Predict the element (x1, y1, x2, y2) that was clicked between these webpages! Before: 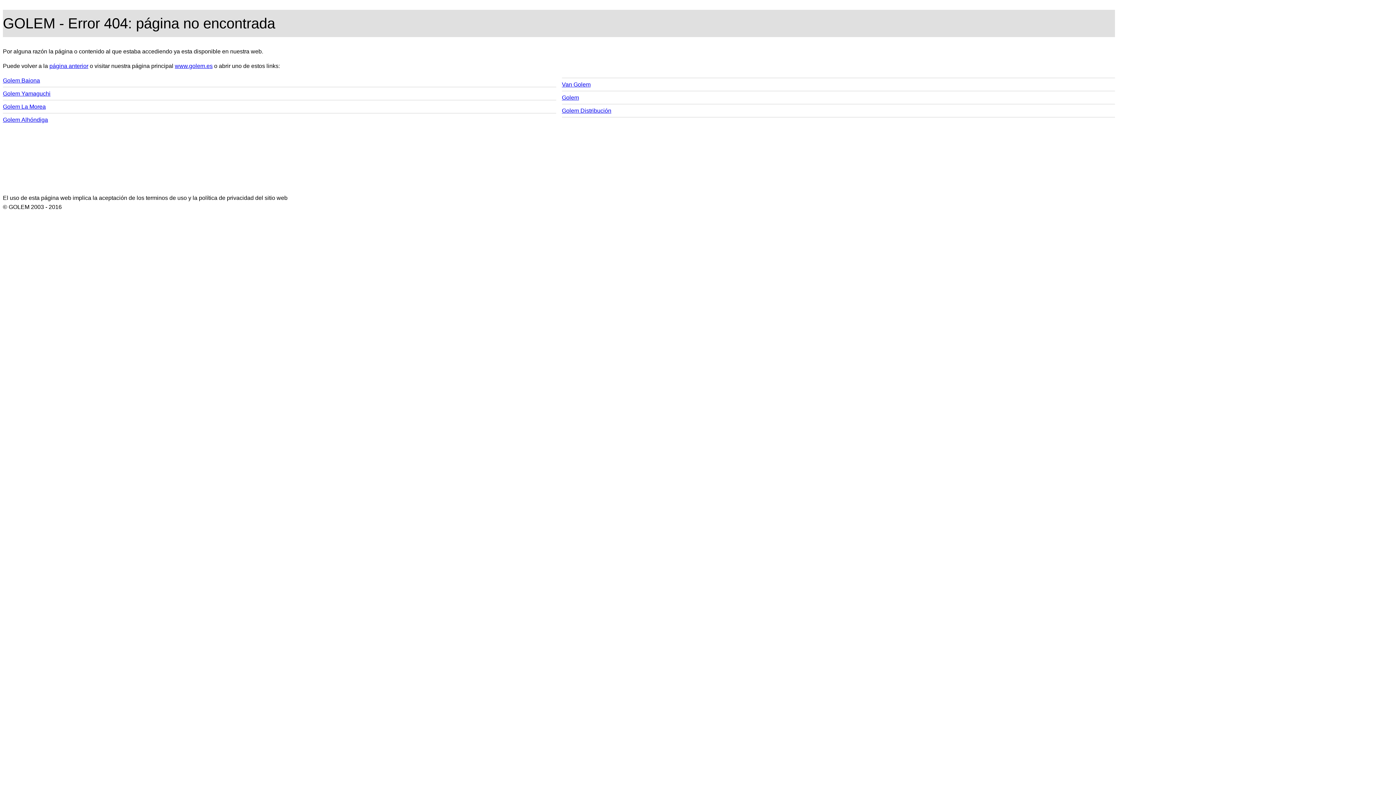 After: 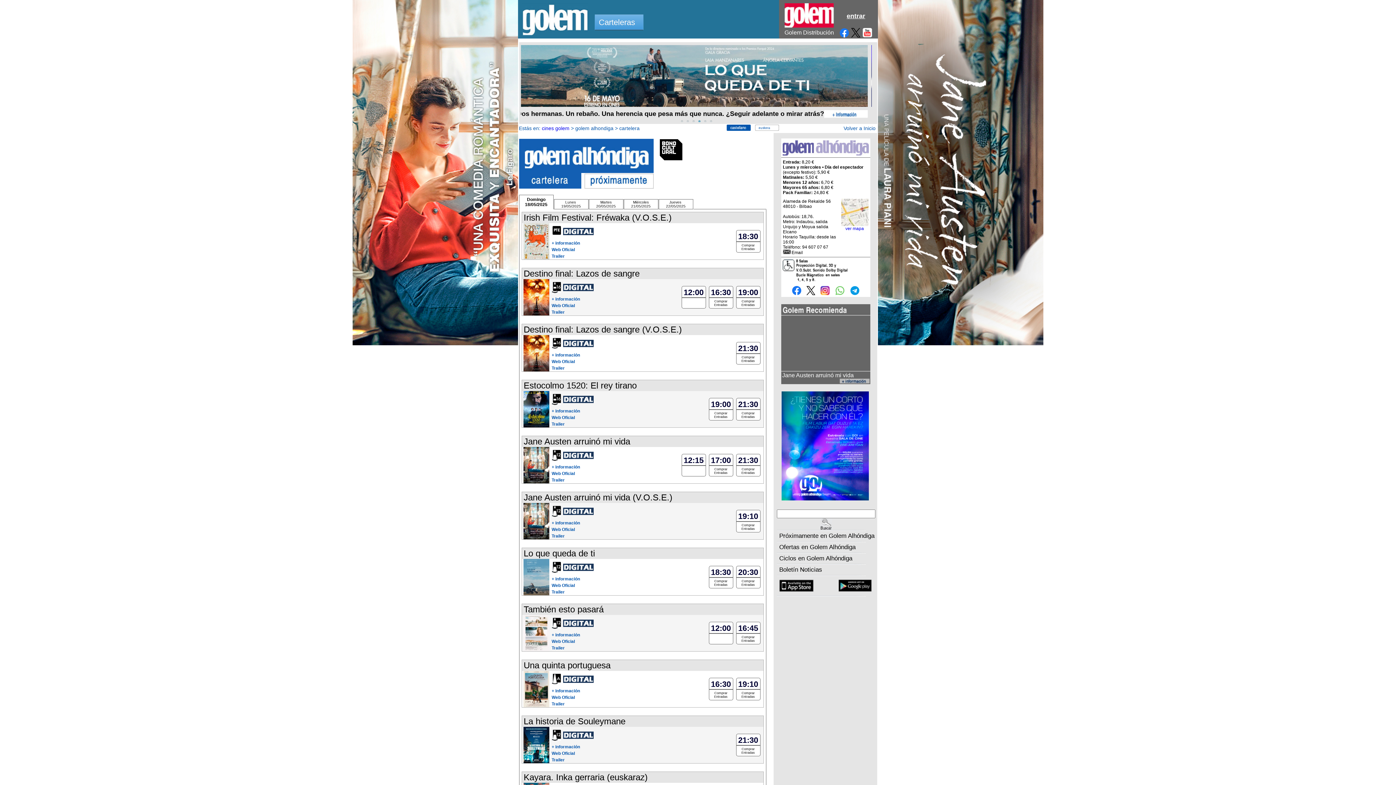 Action: label: Golem Alhóndiga bbox: (2, 116, 48, 122)